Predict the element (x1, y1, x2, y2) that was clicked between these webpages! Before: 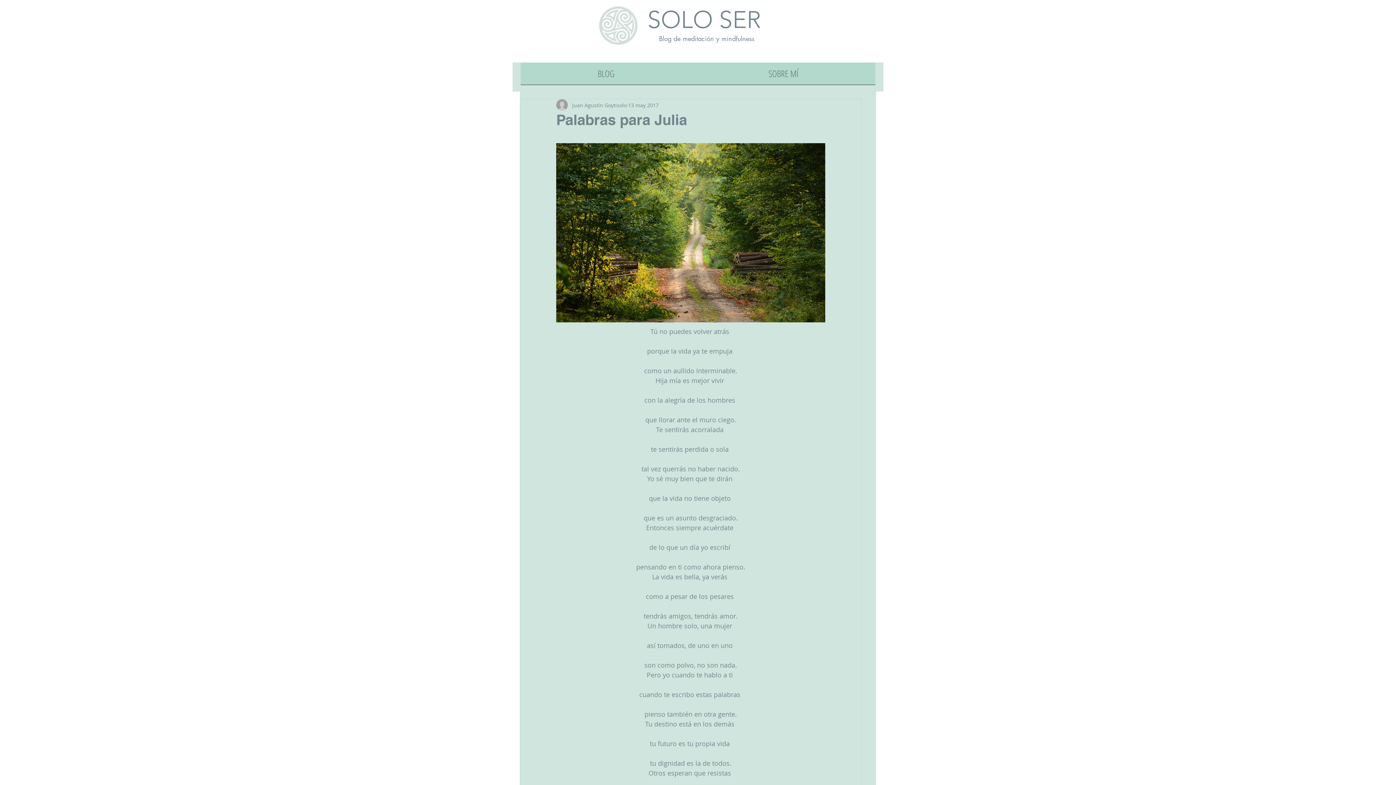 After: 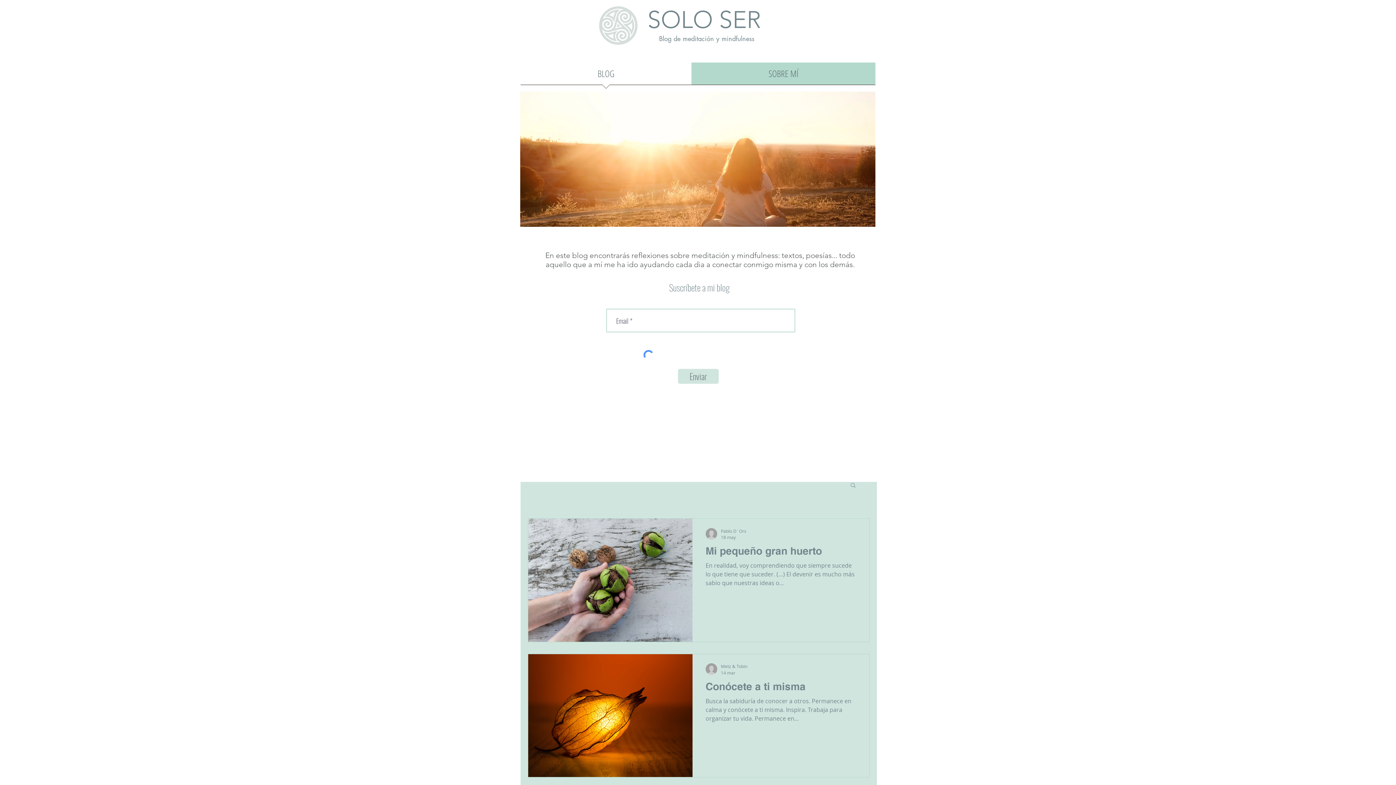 Action: label: BLOG bbox: (520, 62, 691, 89)